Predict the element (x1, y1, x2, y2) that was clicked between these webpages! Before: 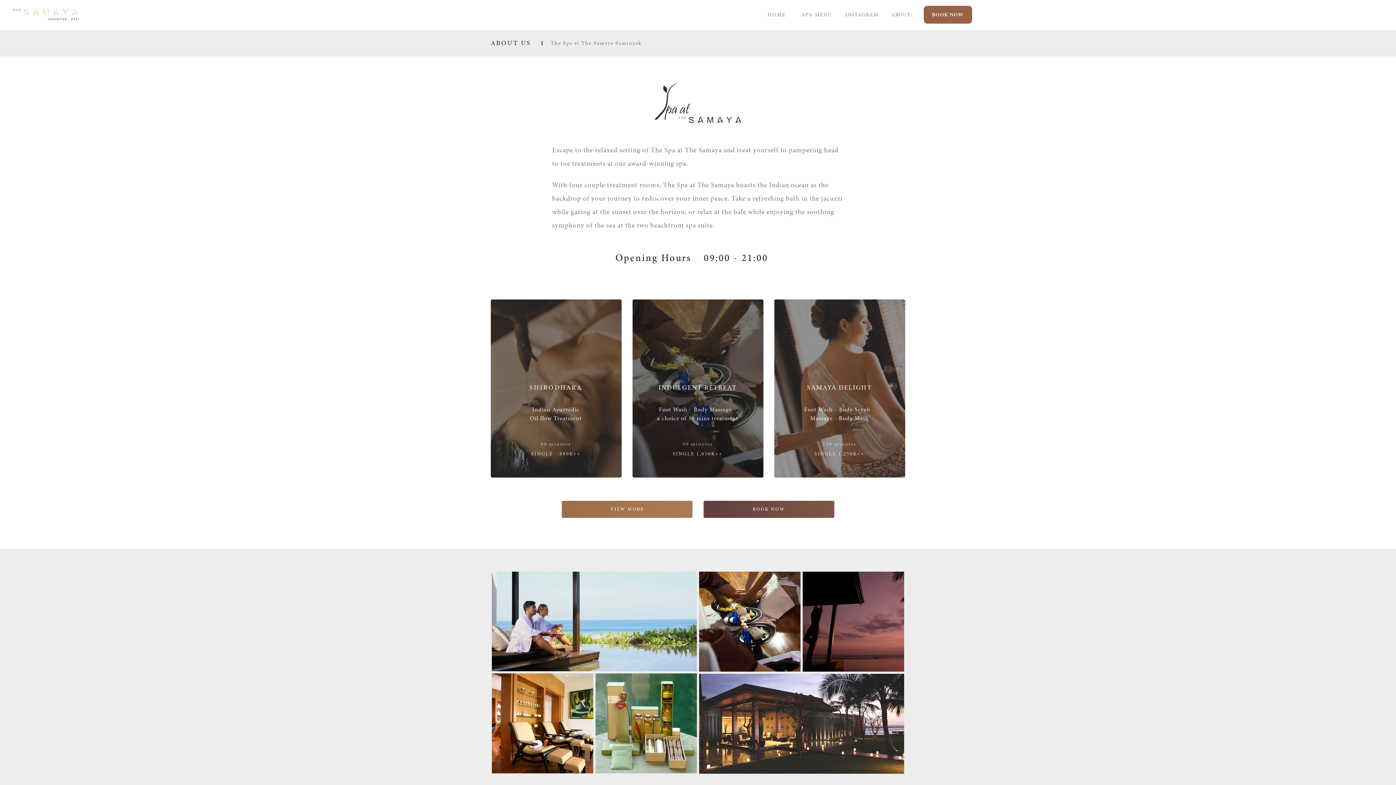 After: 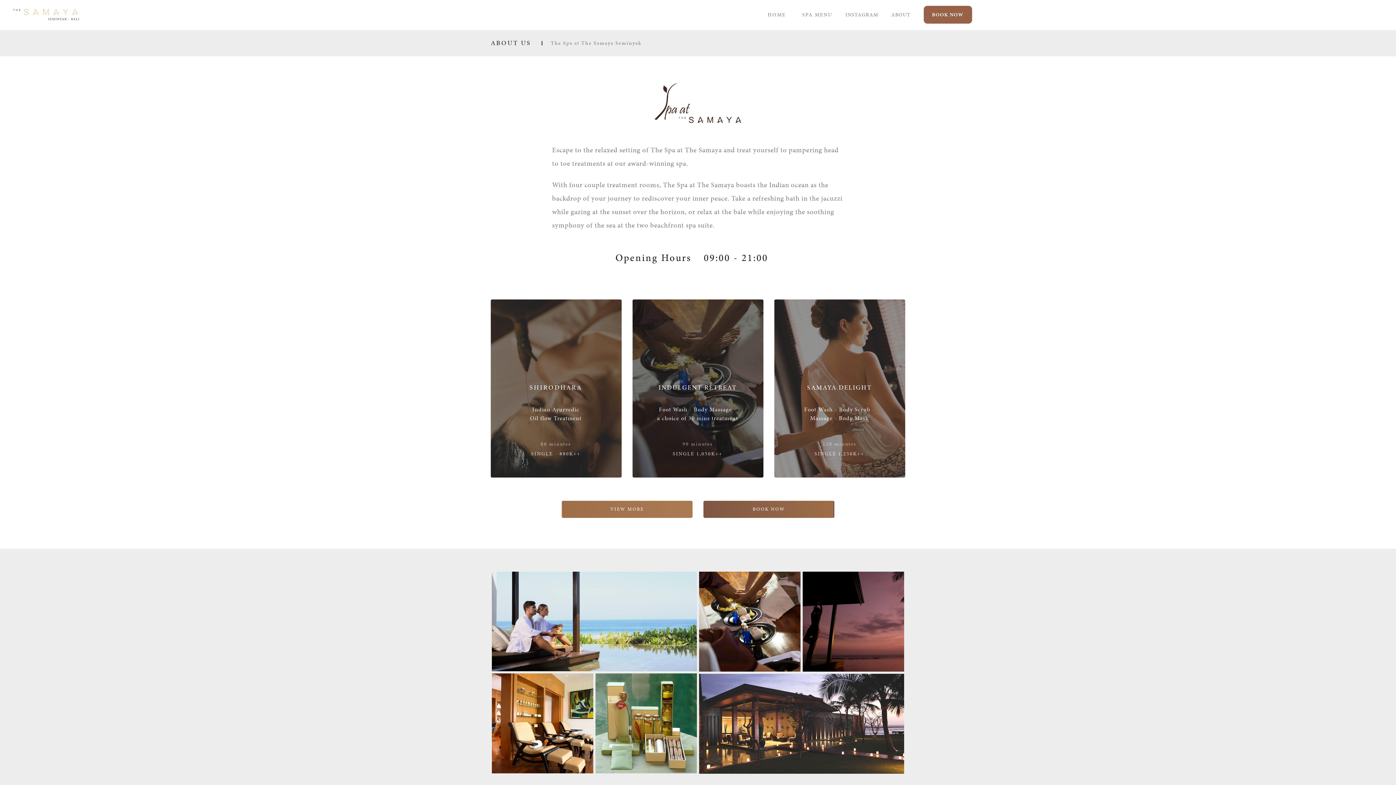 Action: bbox: (703, 501, 834, 518) label: BOOK NOW